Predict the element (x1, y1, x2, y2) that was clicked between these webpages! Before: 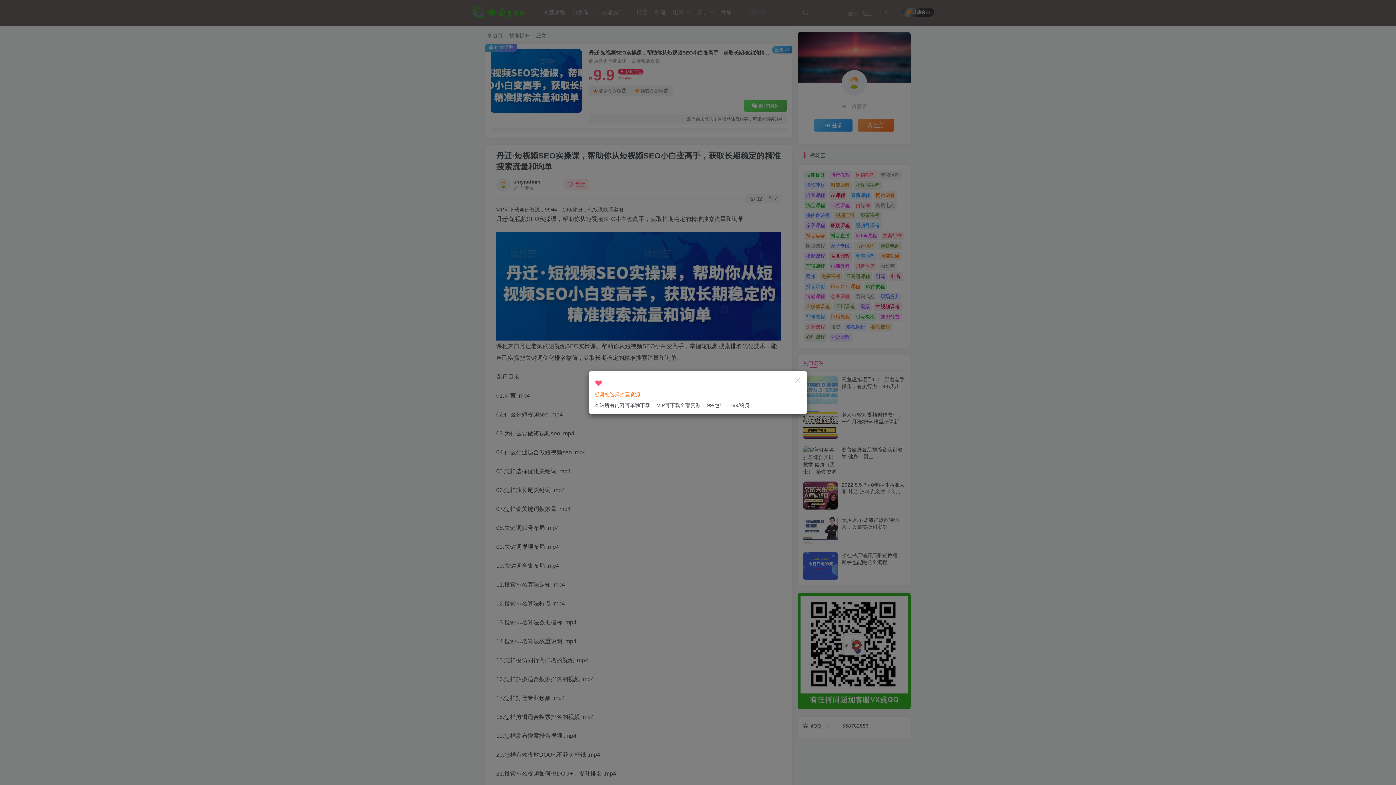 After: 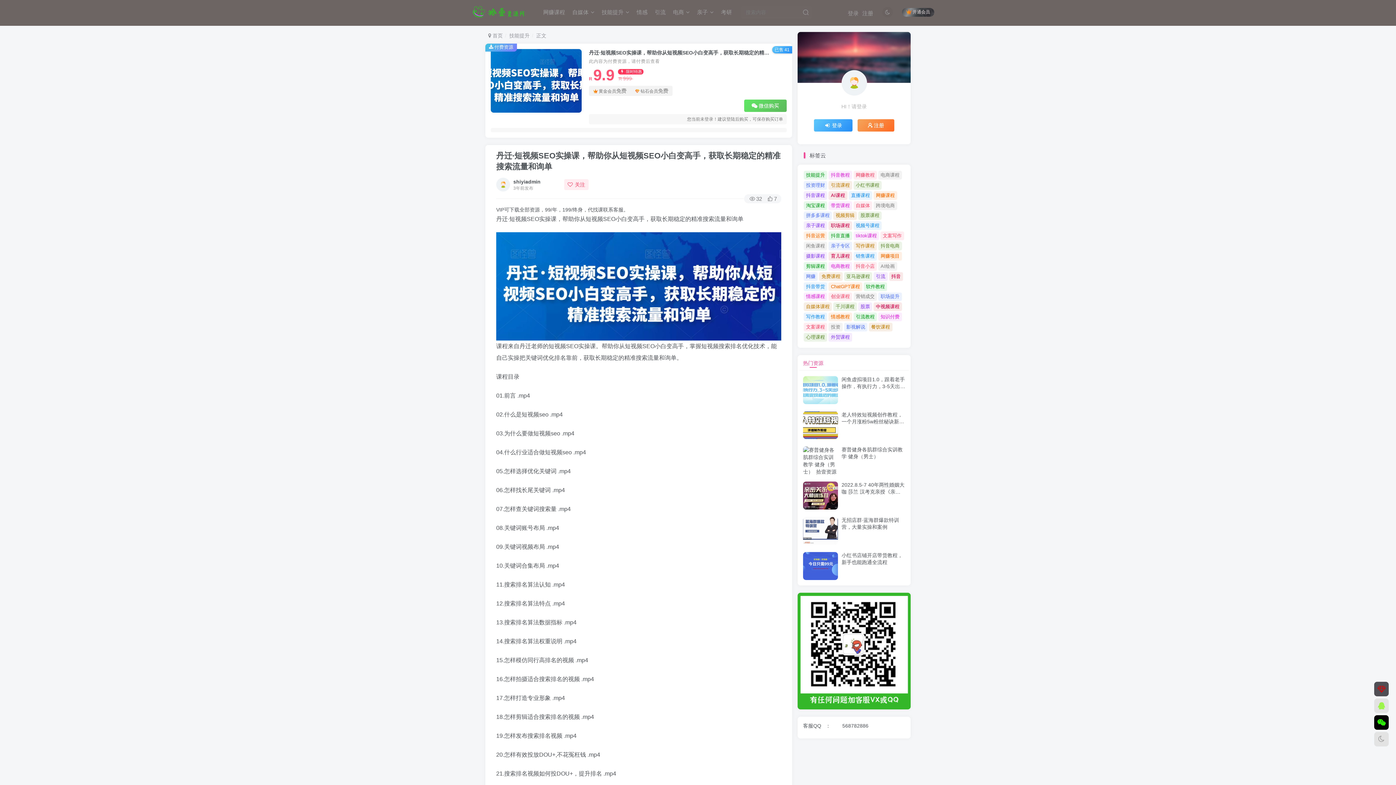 Action: bbox: (794, 376, 801, 384)